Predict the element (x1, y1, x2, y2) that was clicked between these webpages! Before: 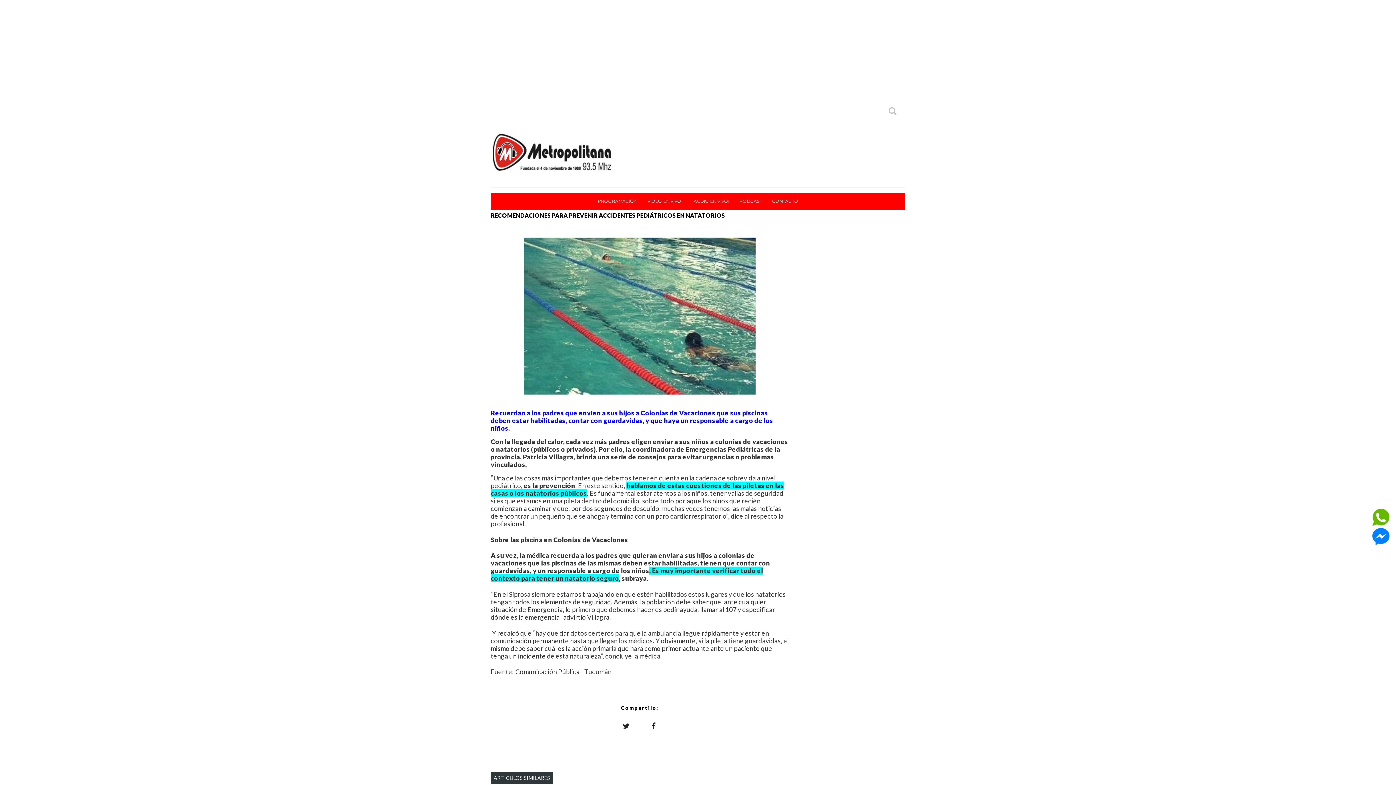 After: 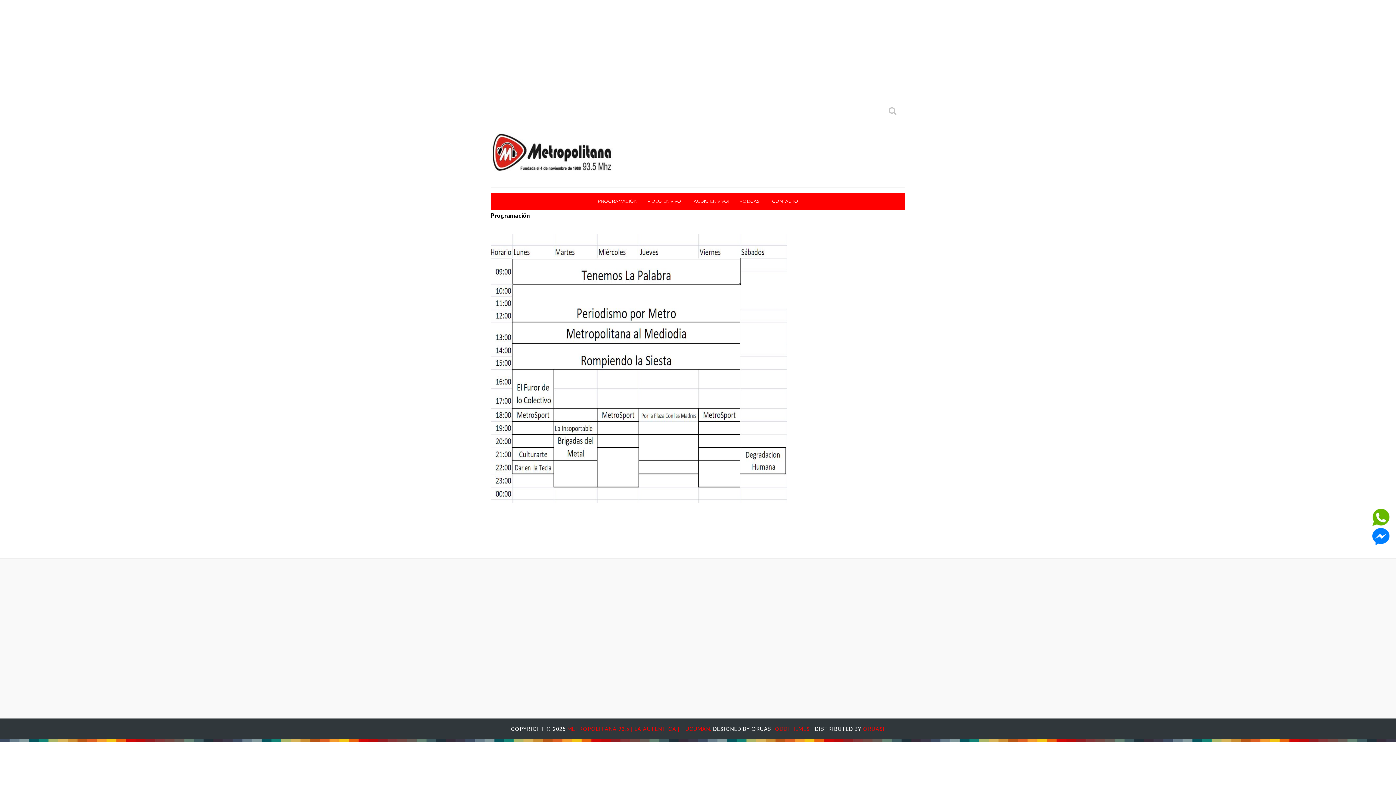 Action: label: PROGRAMACIÓN bbox: (592, 193, 642, 209)